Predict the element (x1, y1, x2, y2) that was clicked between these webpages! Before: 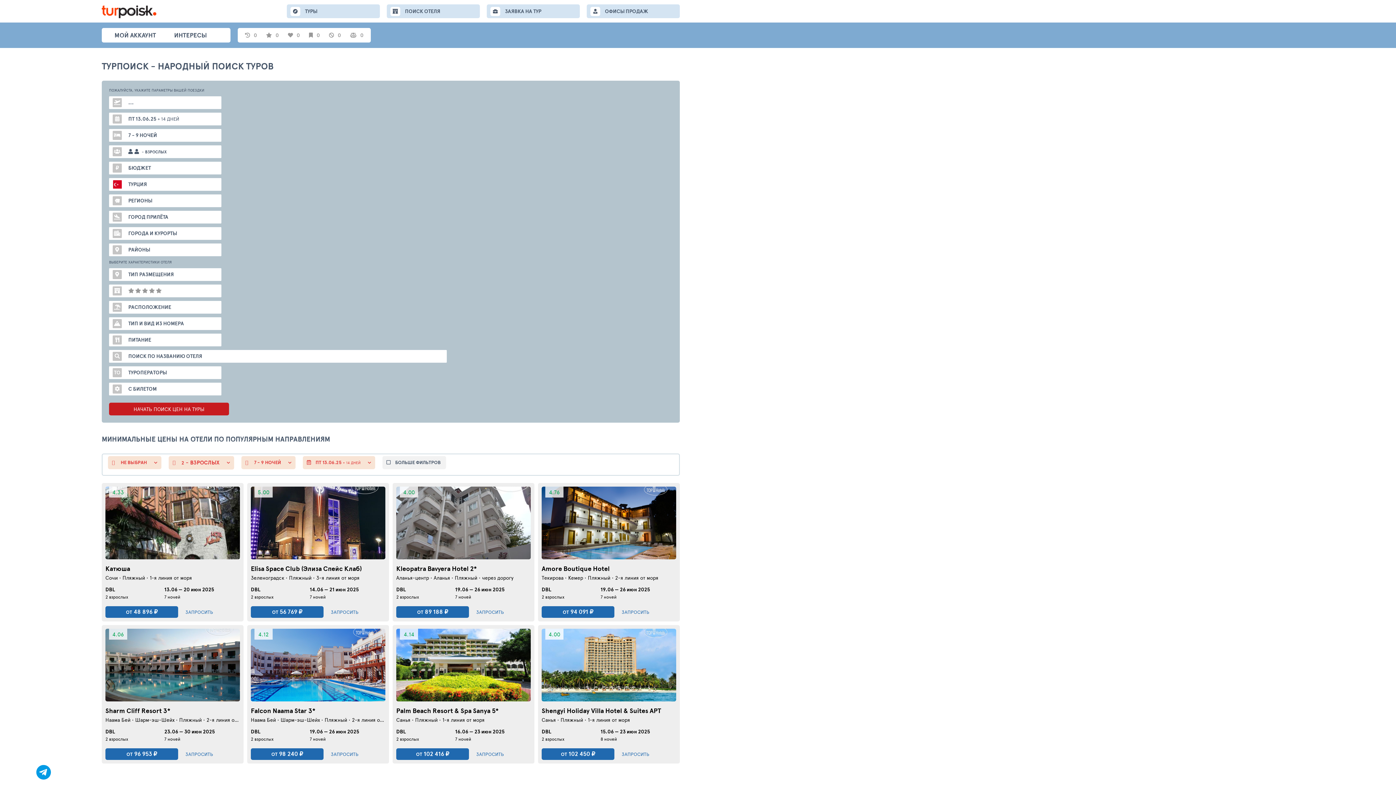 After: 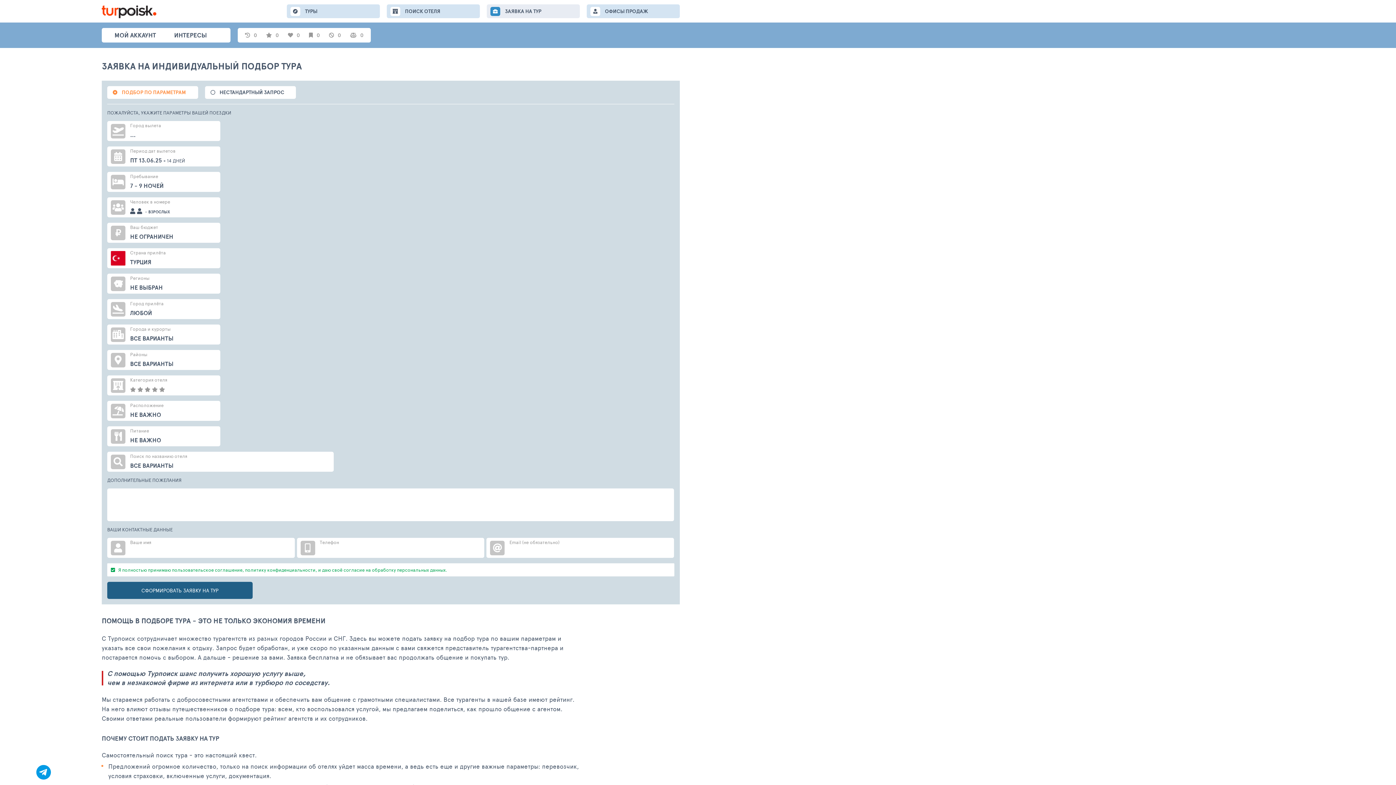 Action: bbox: (486, 4, 580, 18) label: ЗАЯВКА НА ТУР